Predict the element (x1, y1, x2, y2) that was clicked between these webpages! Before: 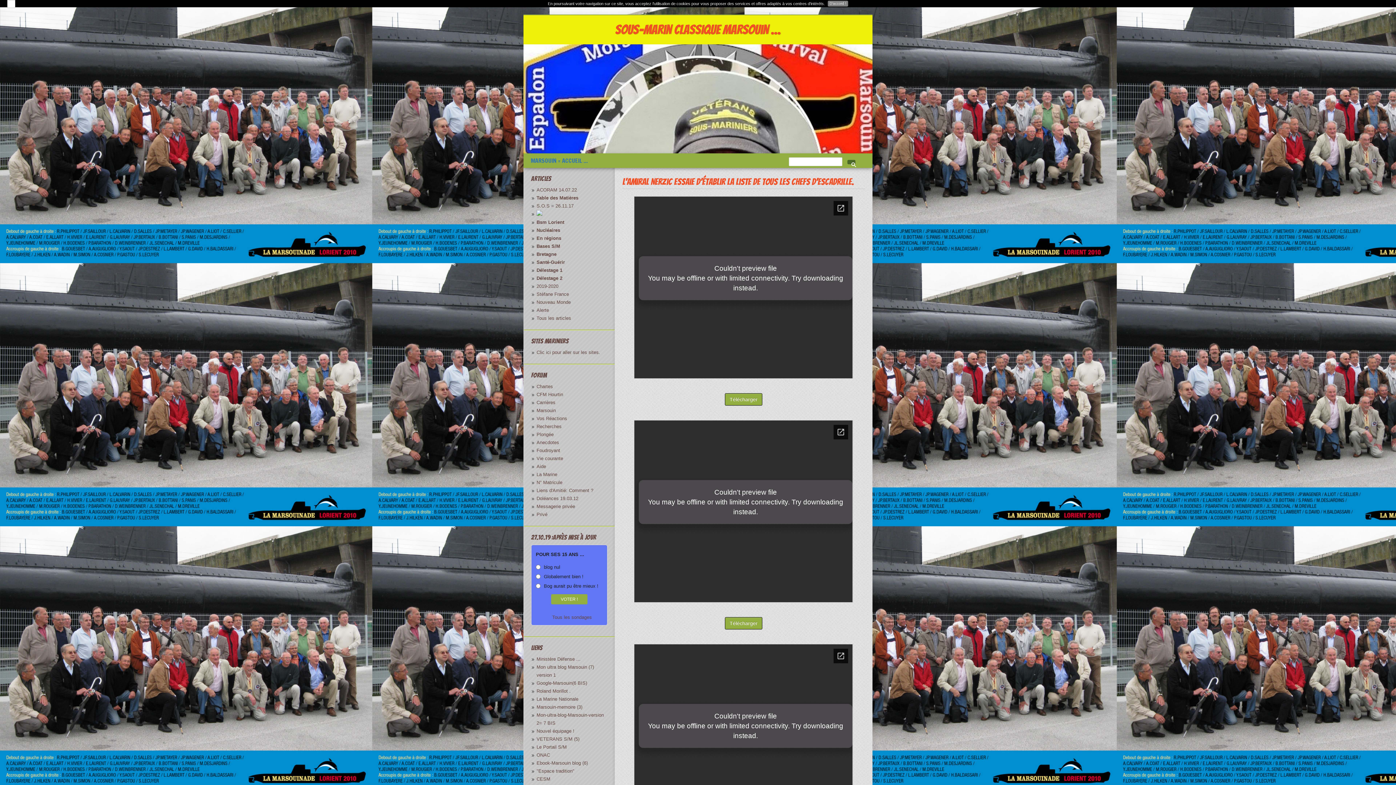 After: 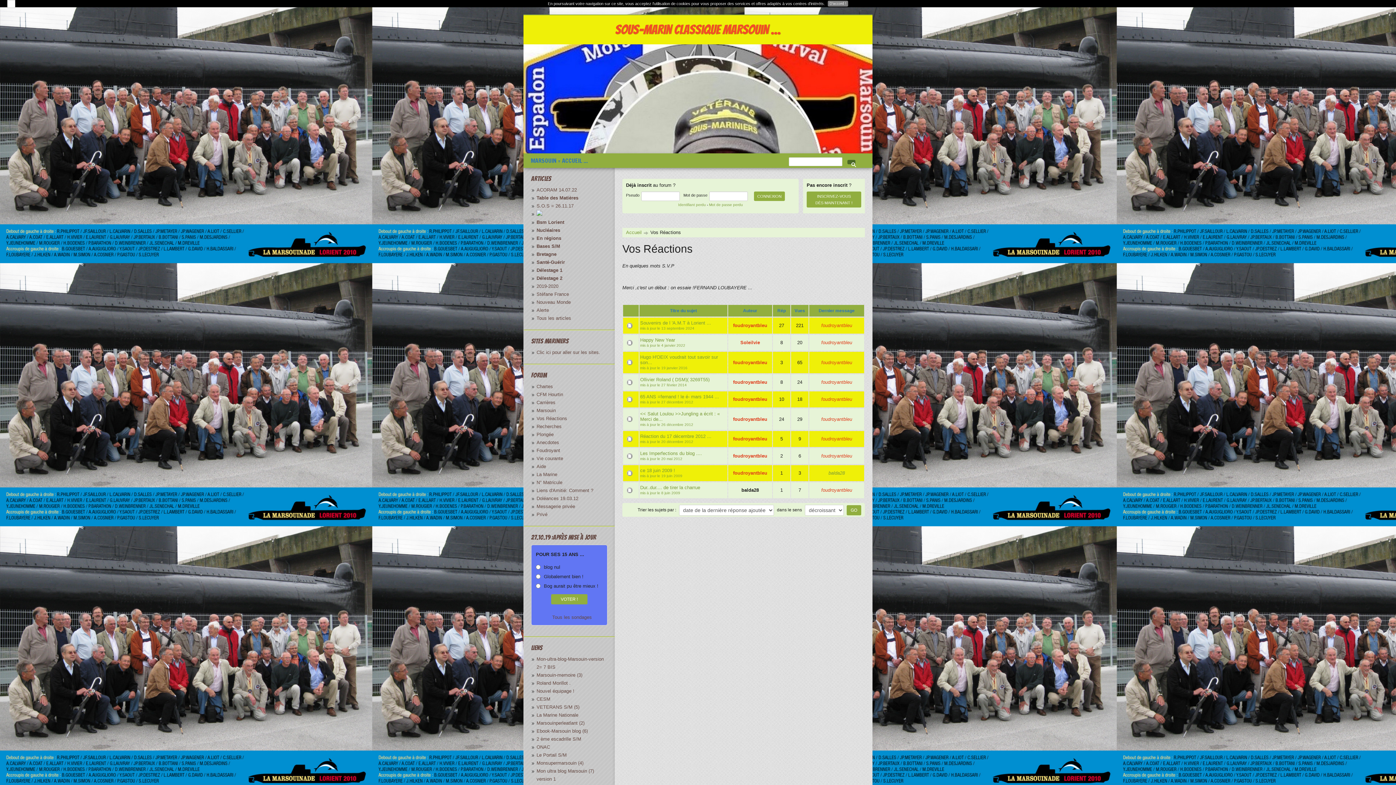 Action: label: Vos Réactions bbox: (536, 416, 567, 421)